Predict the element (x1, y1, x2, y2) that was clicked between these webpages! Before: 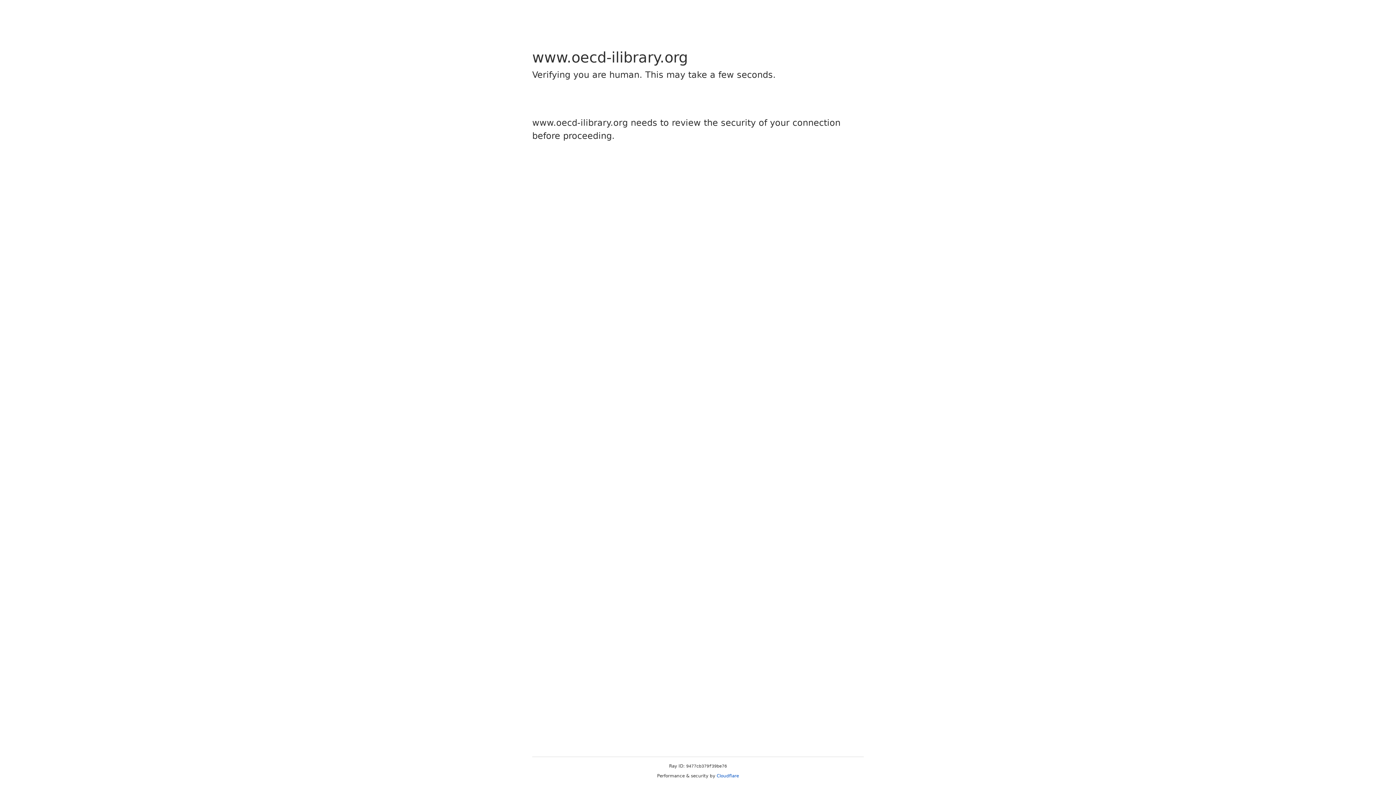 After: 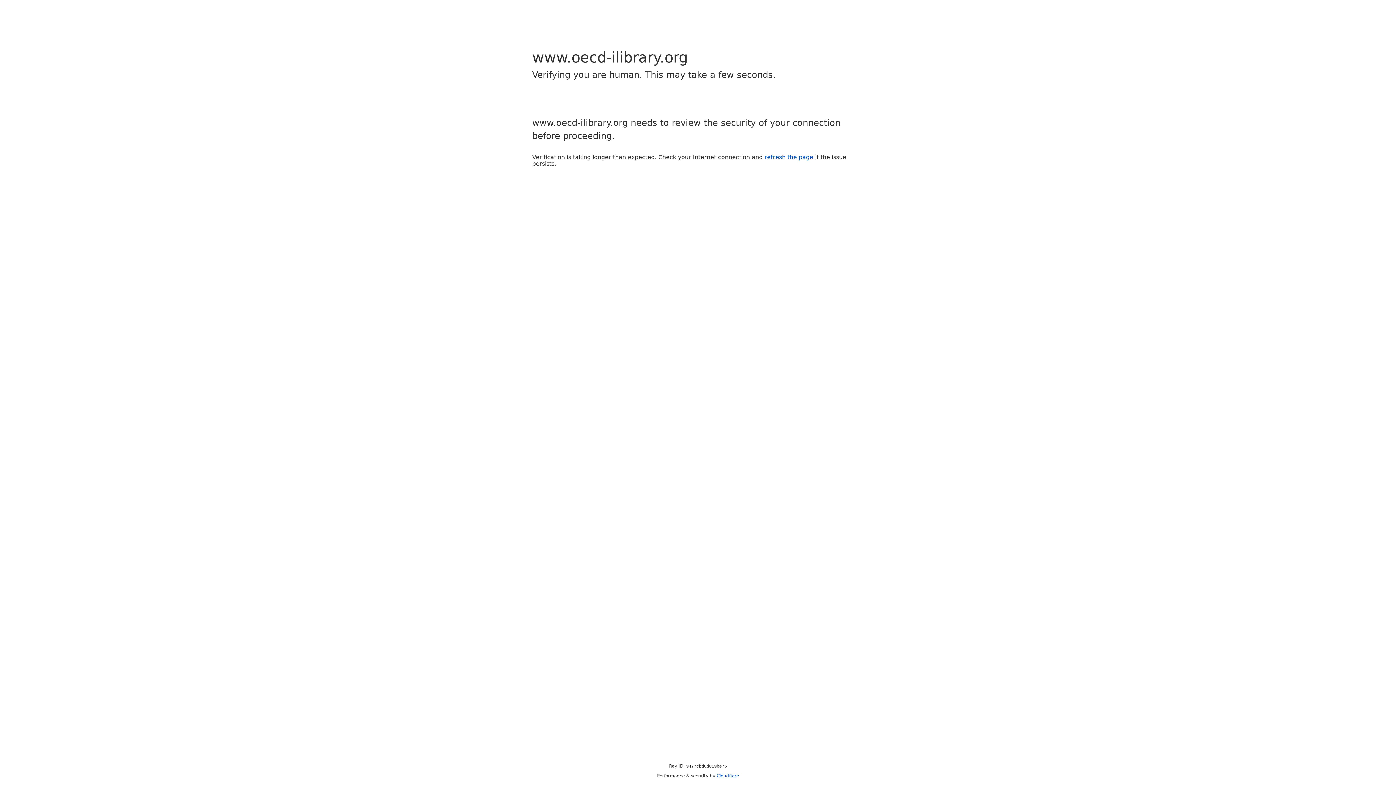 Action: bbox: (716, 773, 739, 778) label: Cloudflare